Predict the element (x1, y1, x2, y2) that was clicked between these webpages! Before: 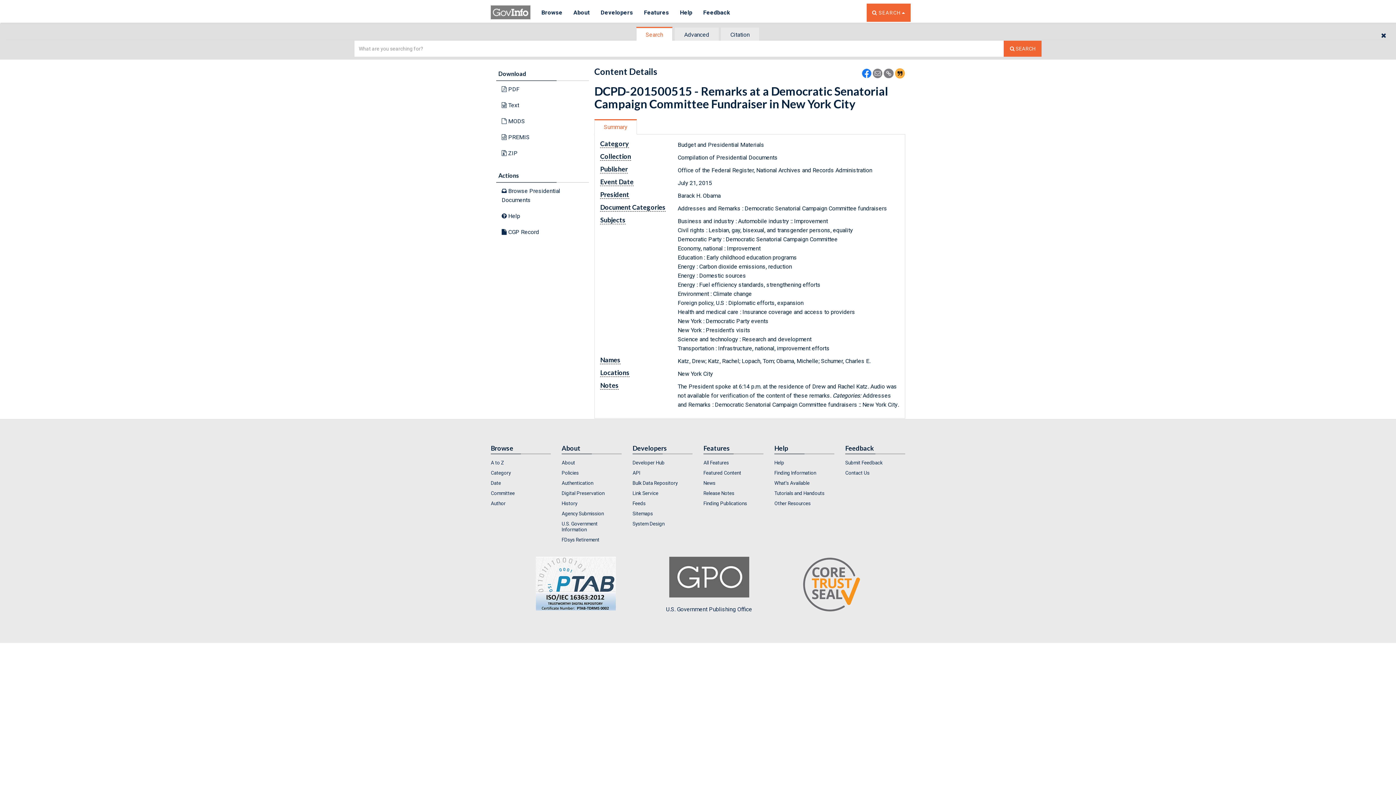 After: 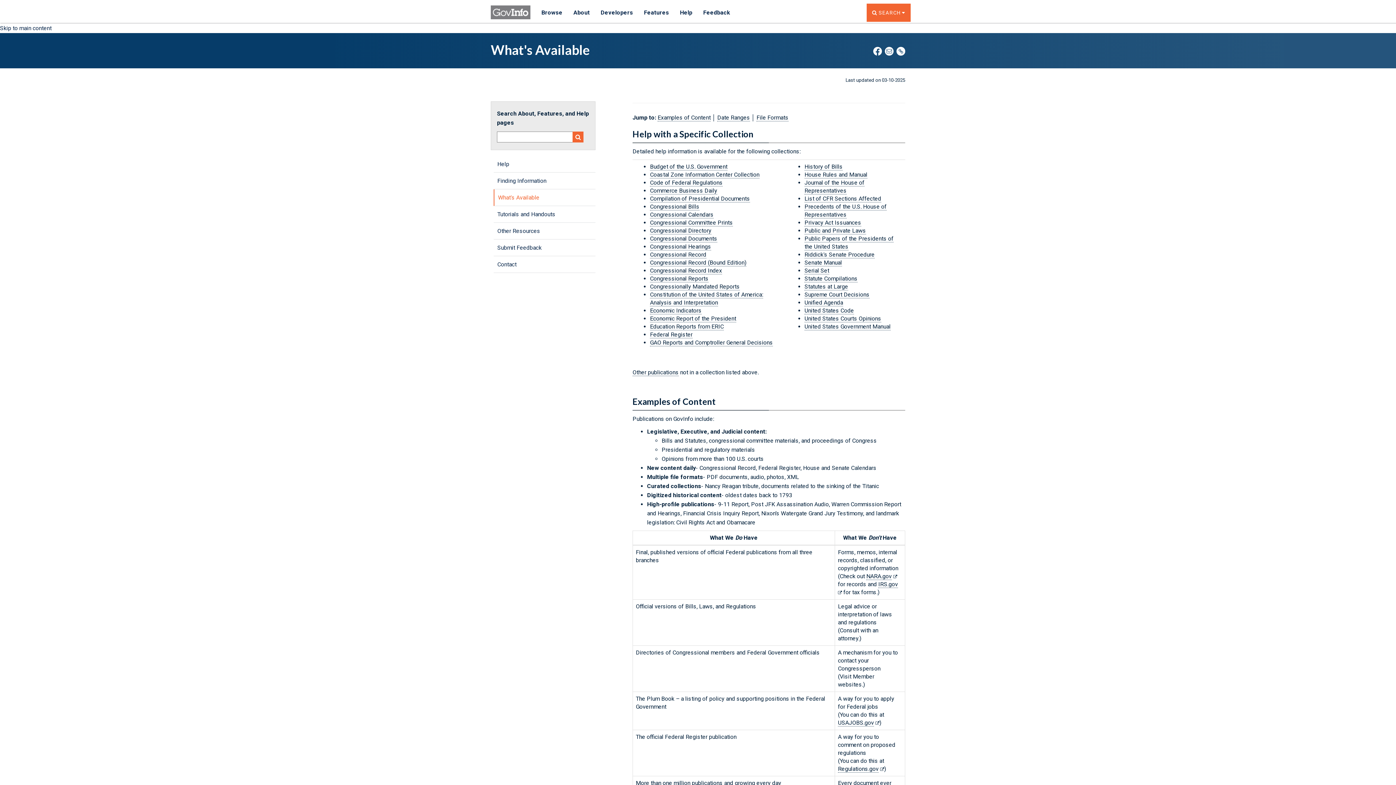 Action: label: What's Available bbox: (774, 478, 834, 487)